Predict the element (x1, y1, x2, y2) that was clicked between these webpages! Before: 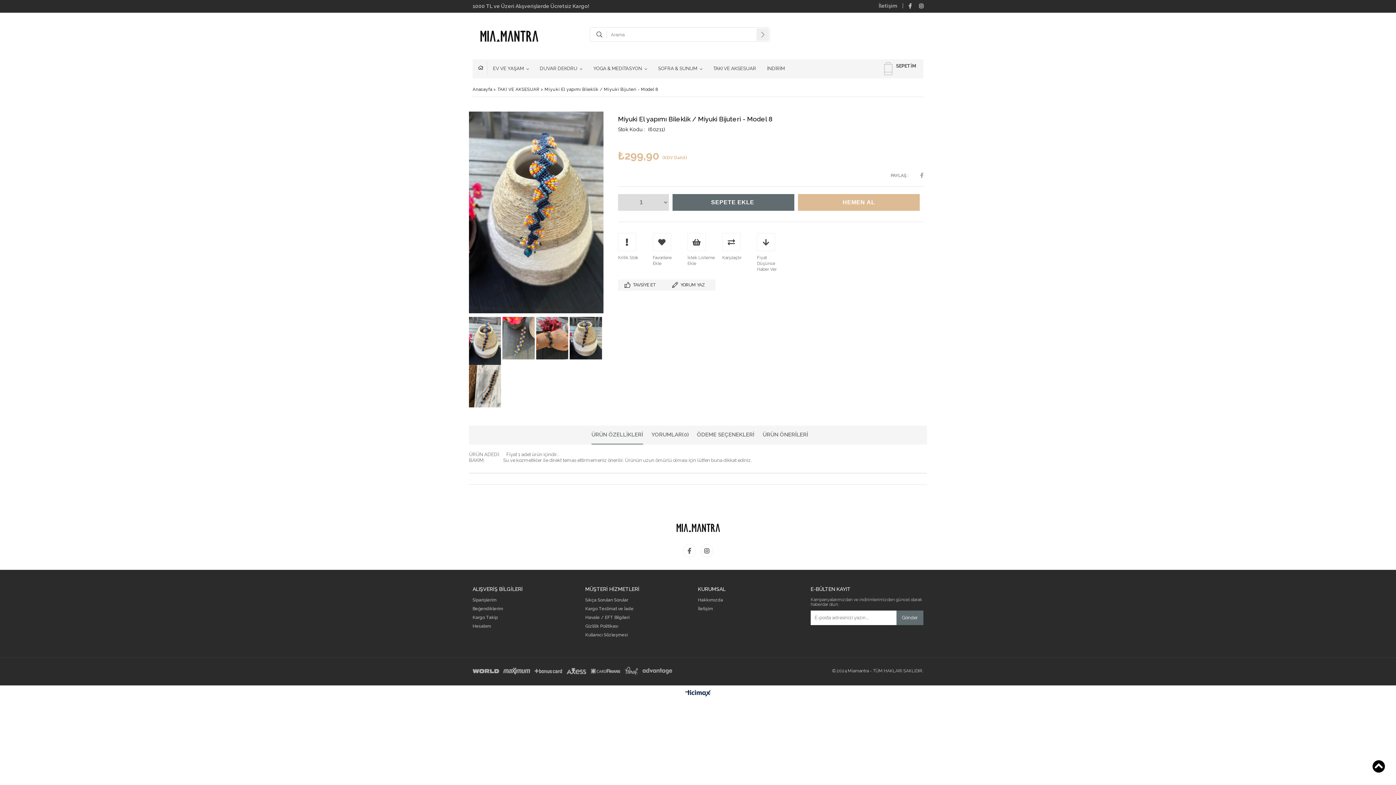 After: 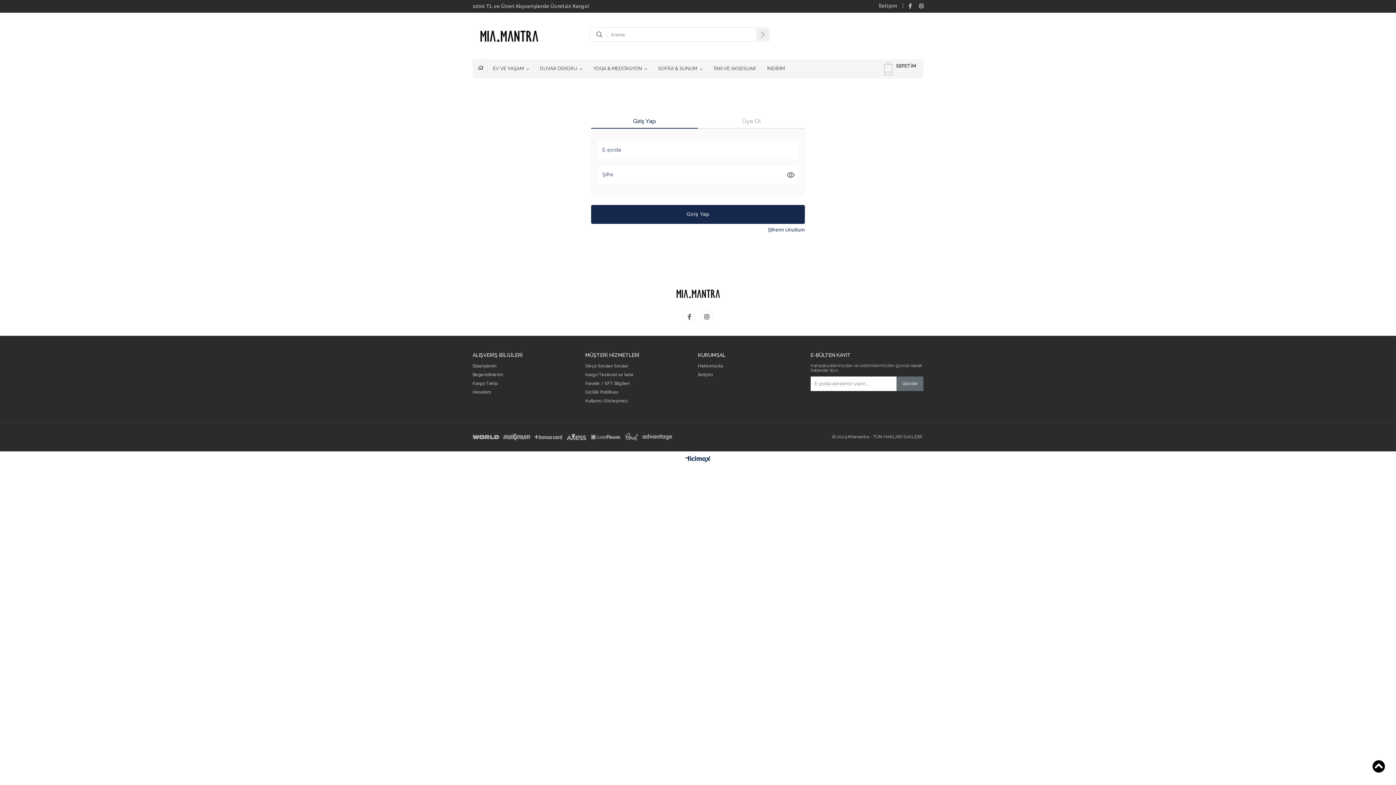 Action: label: Favorilere Ekle bbox: (652, 233, 680, 266)